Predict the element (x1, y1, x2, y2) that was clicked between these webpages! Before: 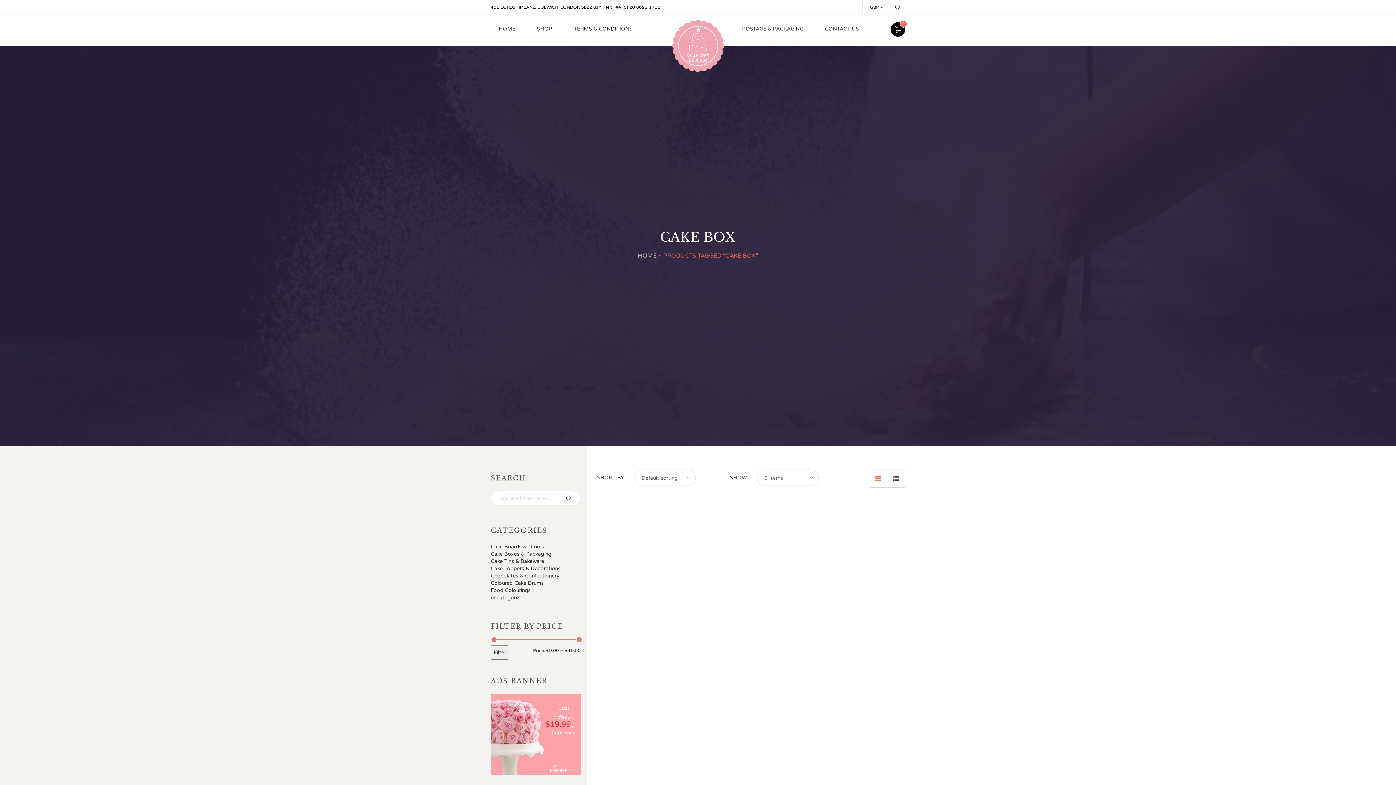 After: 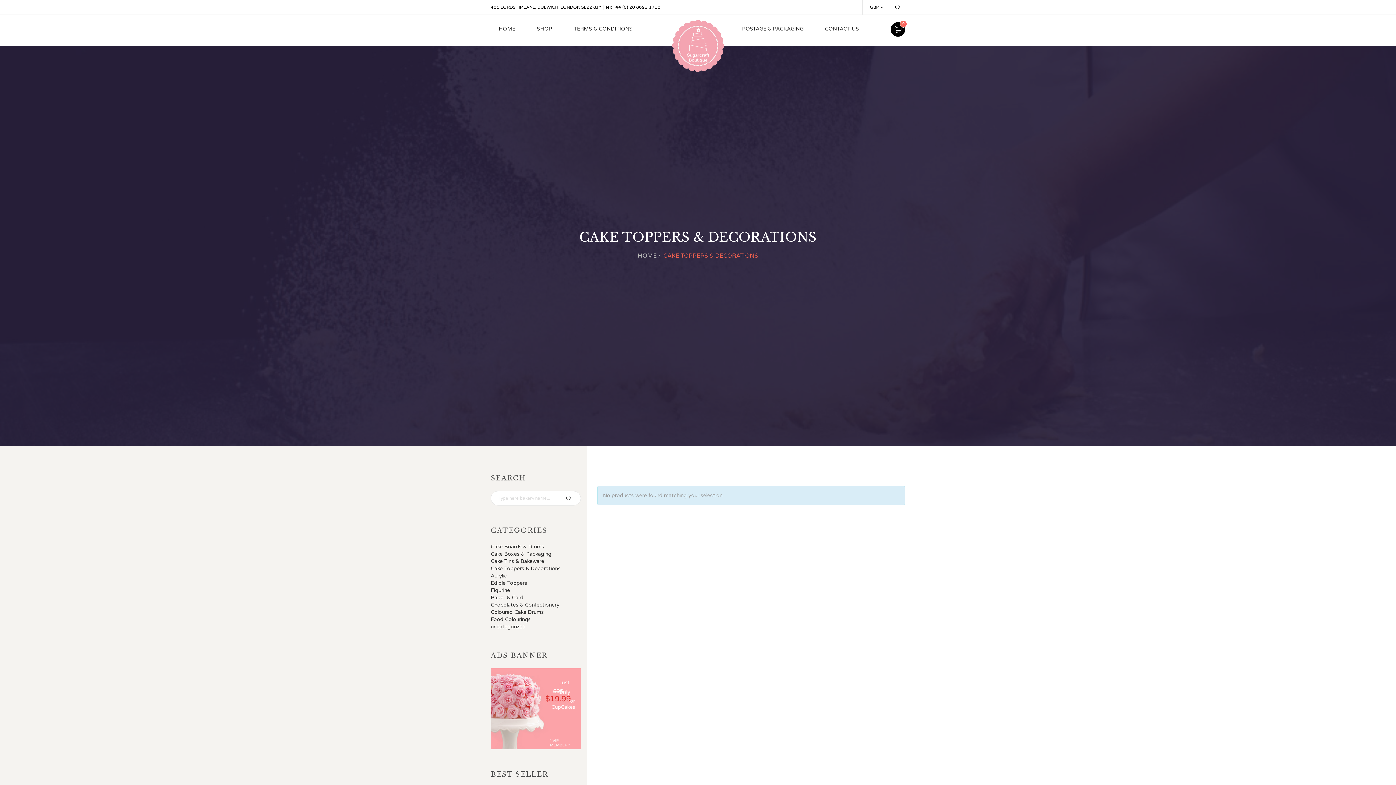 Action: bbox: (490, 565, 560, 572) label: Cake Toppers & Decorations